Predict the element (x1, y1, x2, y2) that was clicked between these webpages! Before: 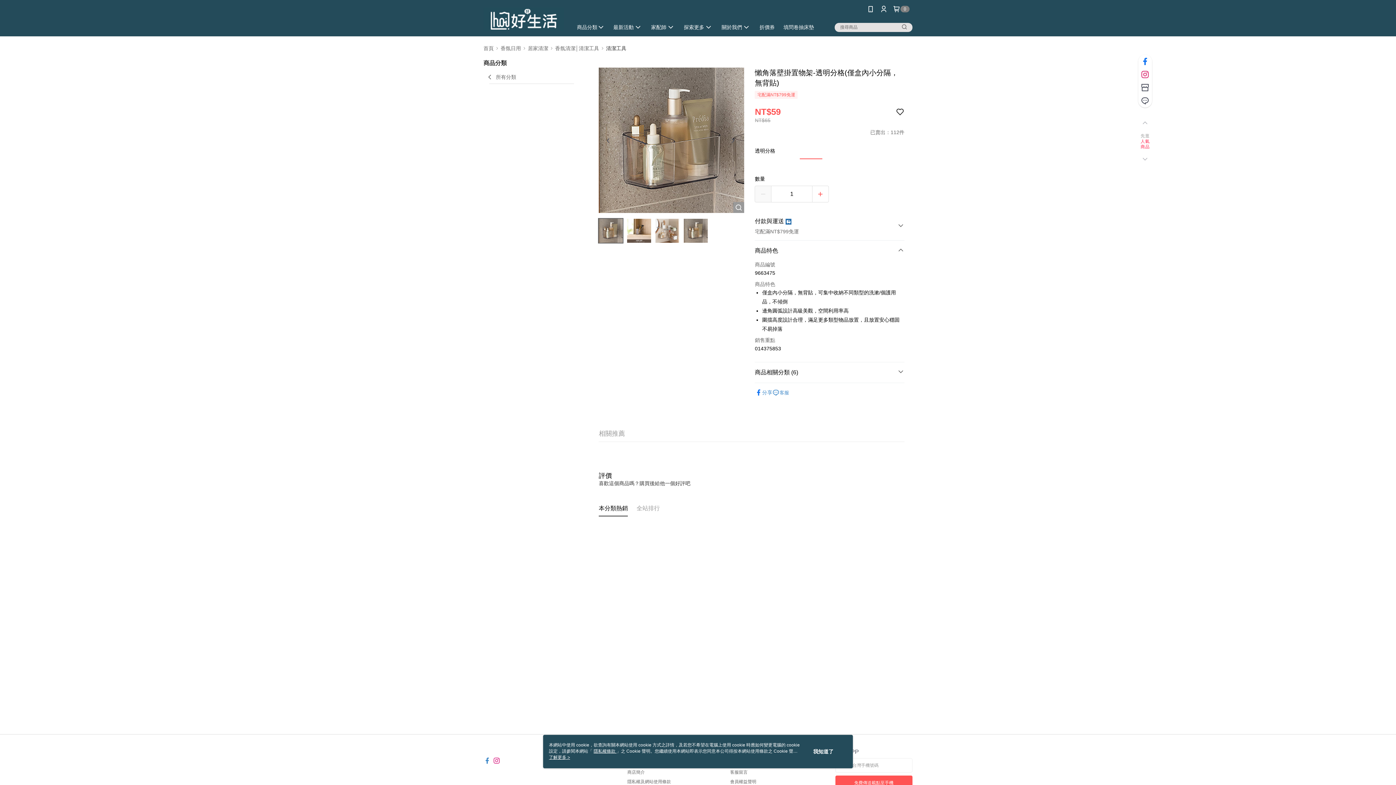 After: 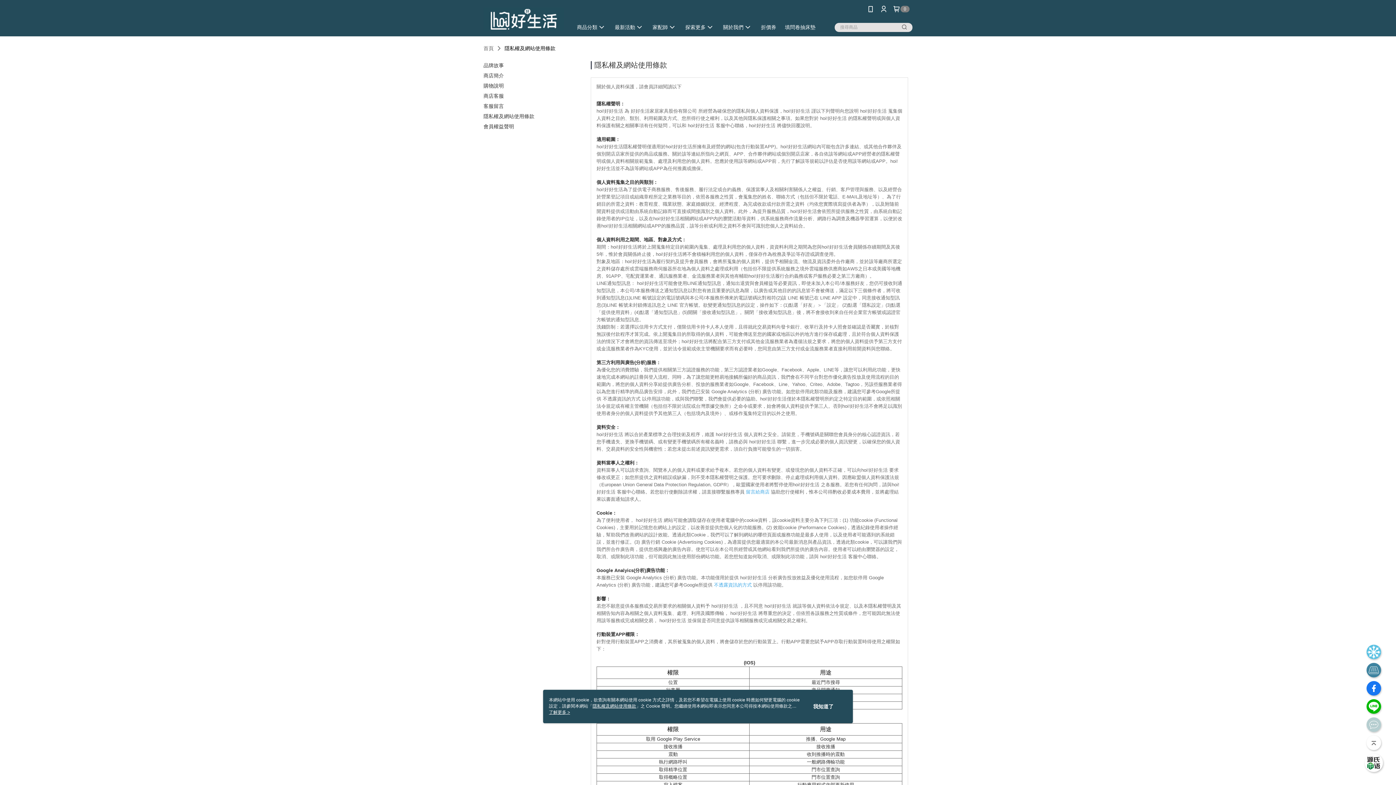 Action: label: 隱私權及網站使用條款 bbox: (627, 779, 671, 784)